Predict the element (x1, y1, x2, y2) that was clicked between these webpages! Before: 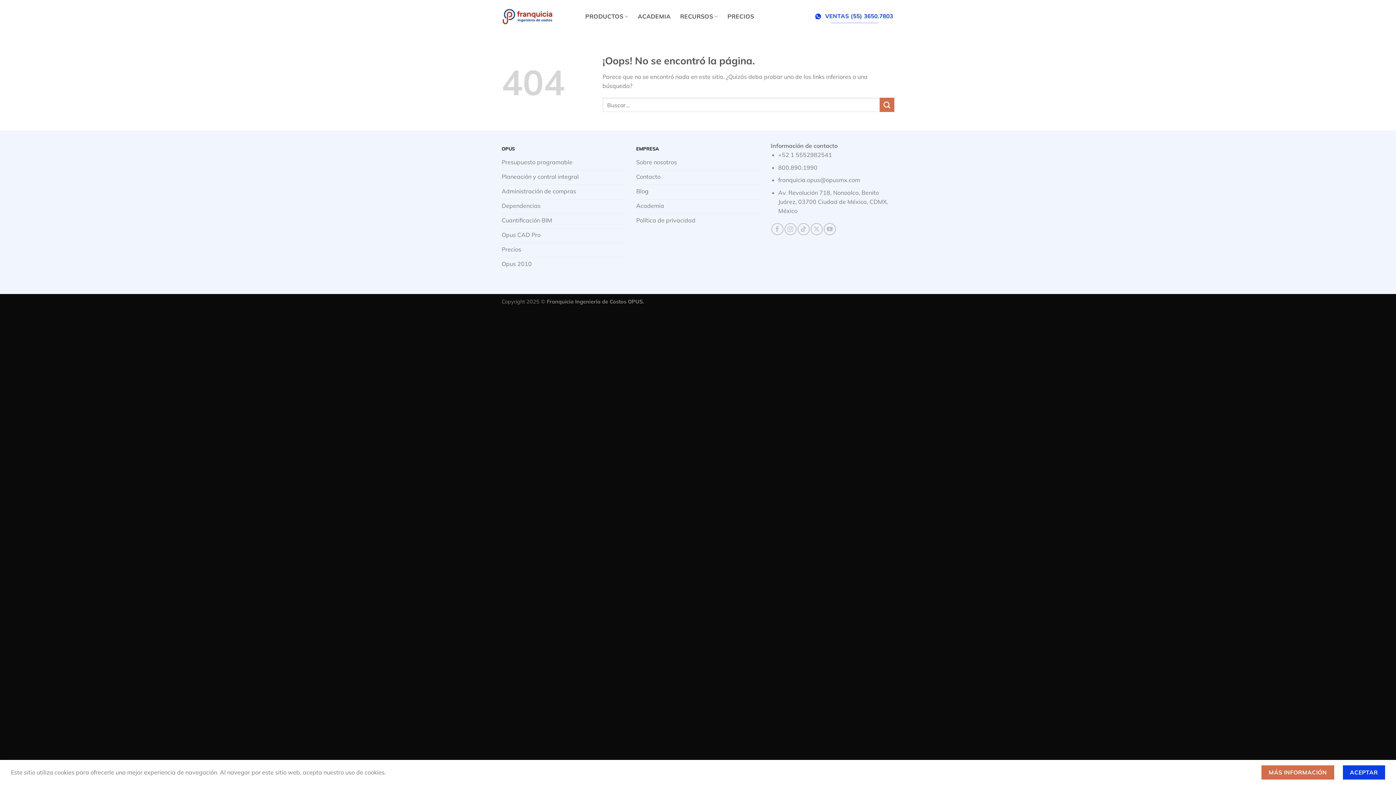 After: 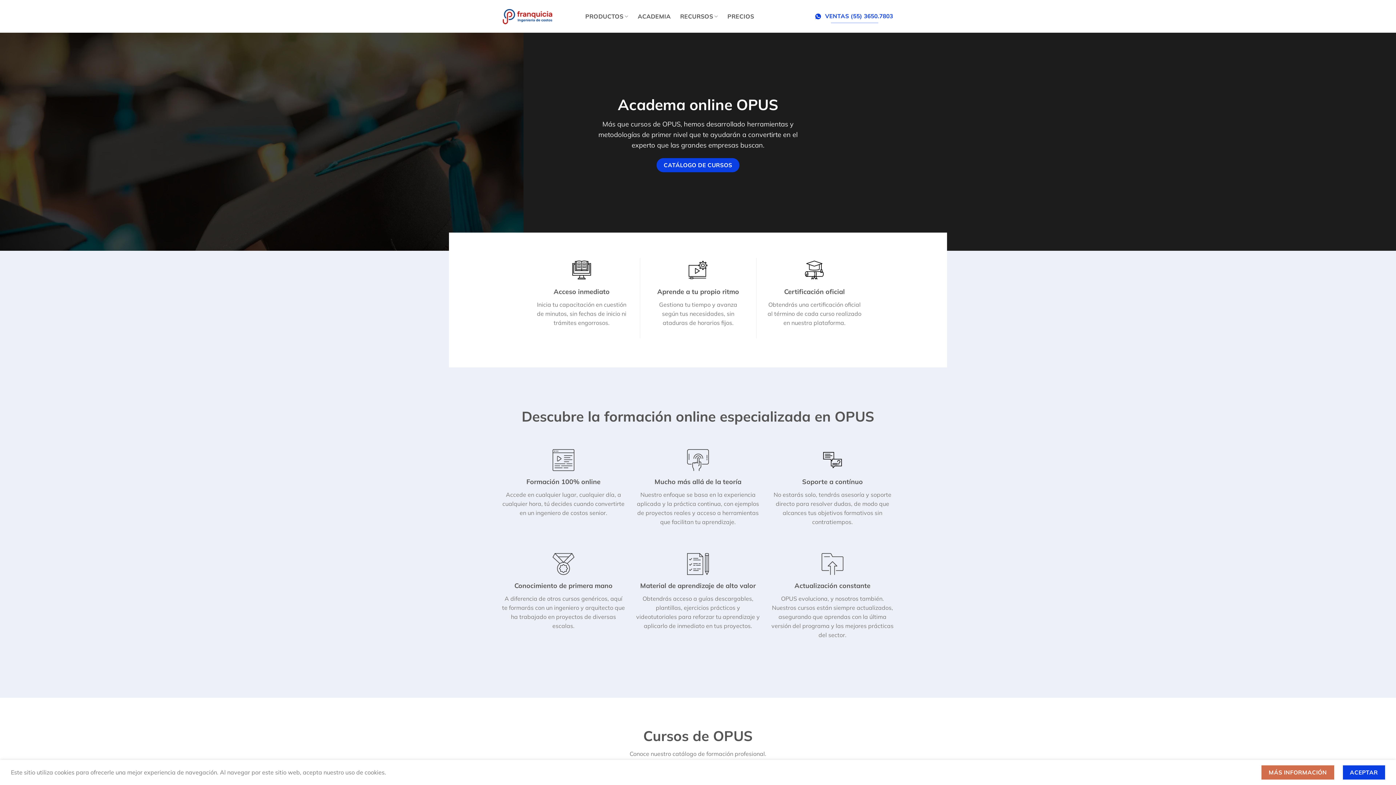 Action: bbox: (636, 199, 760, 214) label: Academia